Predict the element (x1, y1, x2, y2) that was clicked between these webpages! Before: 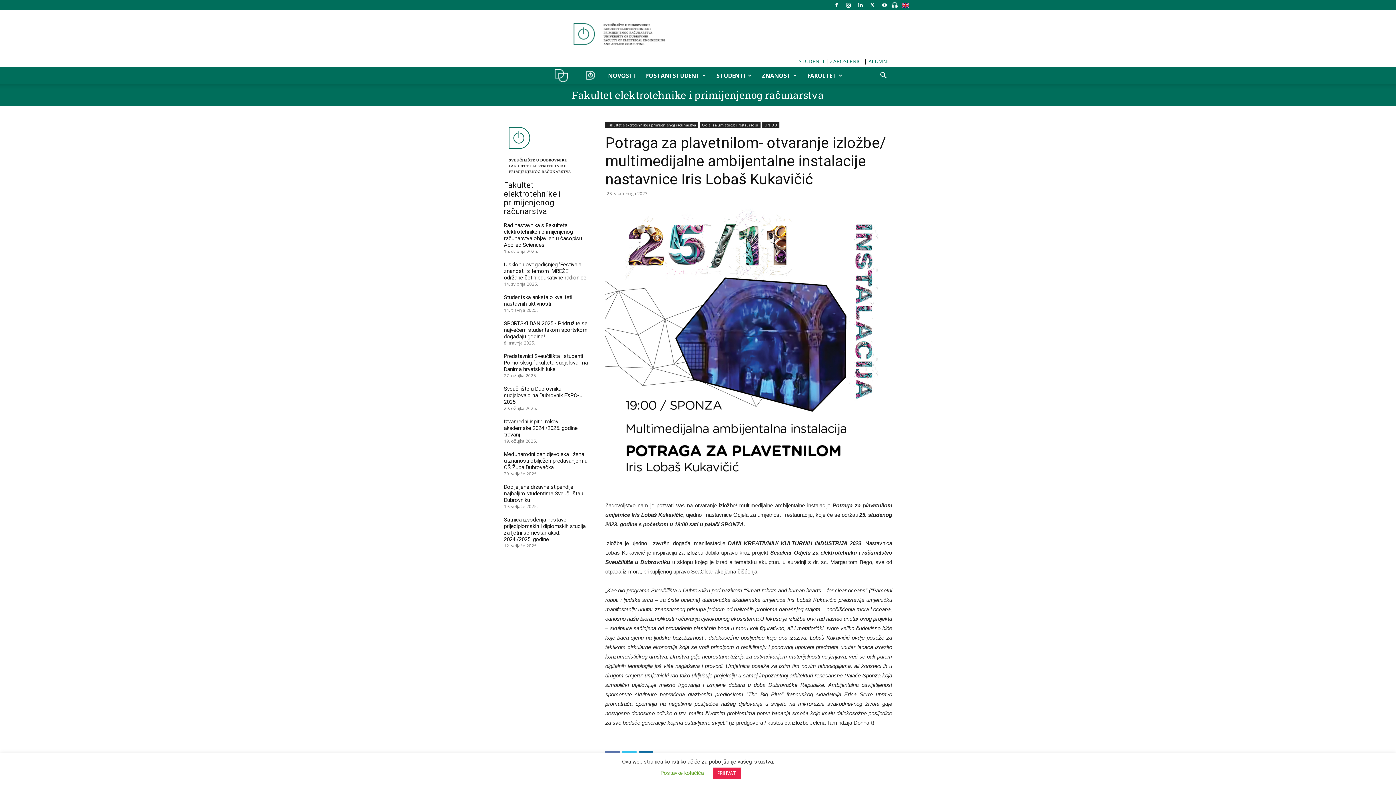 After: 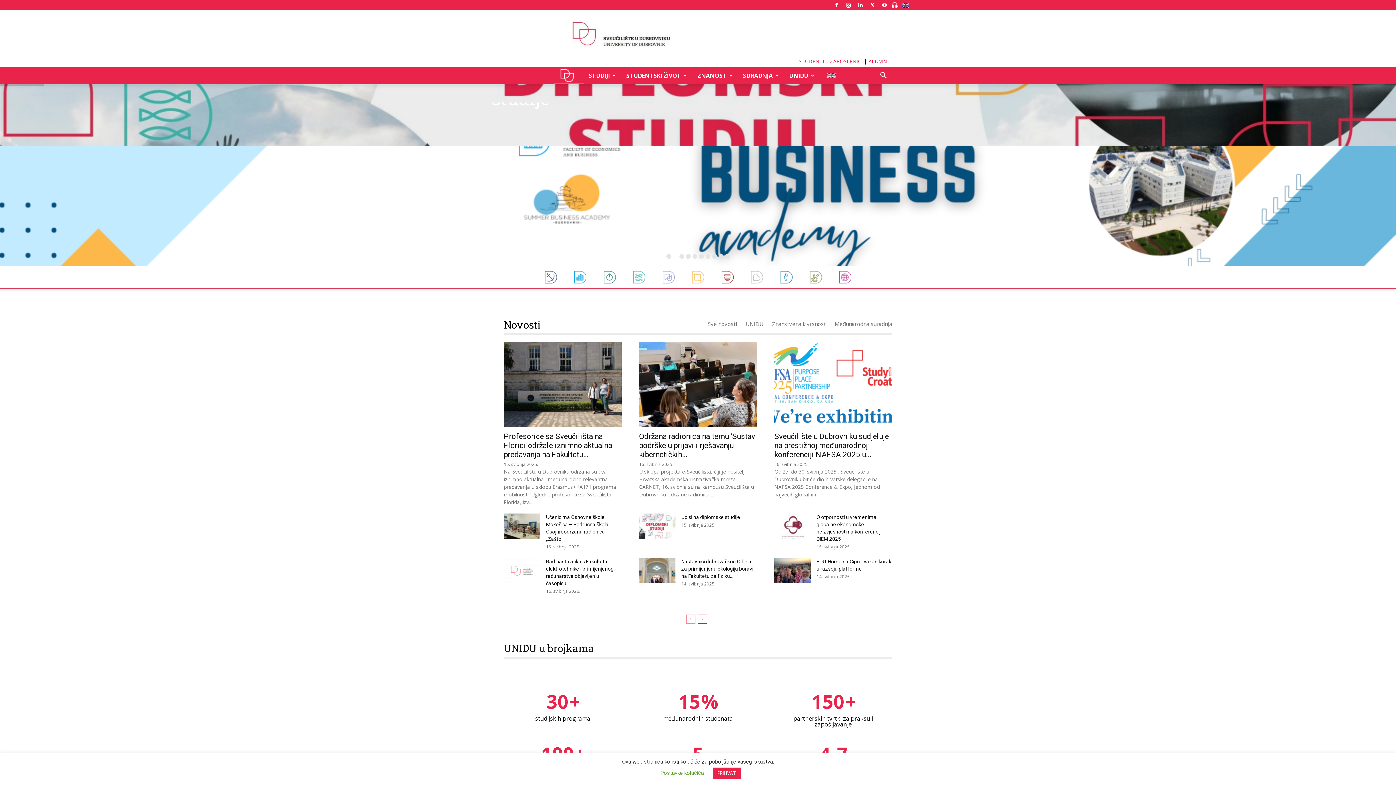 Action: bbox: (548, 66, 578, 84) label: UNIDU